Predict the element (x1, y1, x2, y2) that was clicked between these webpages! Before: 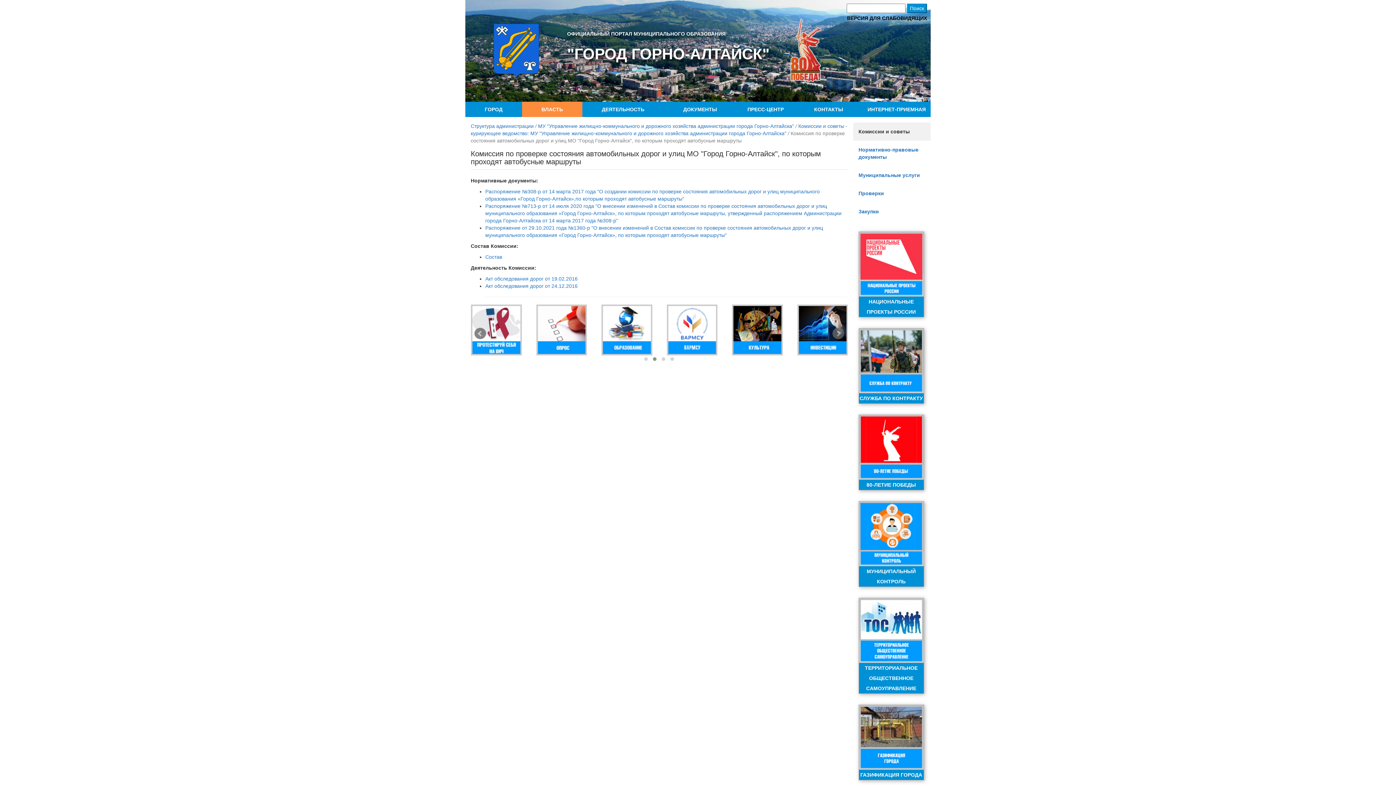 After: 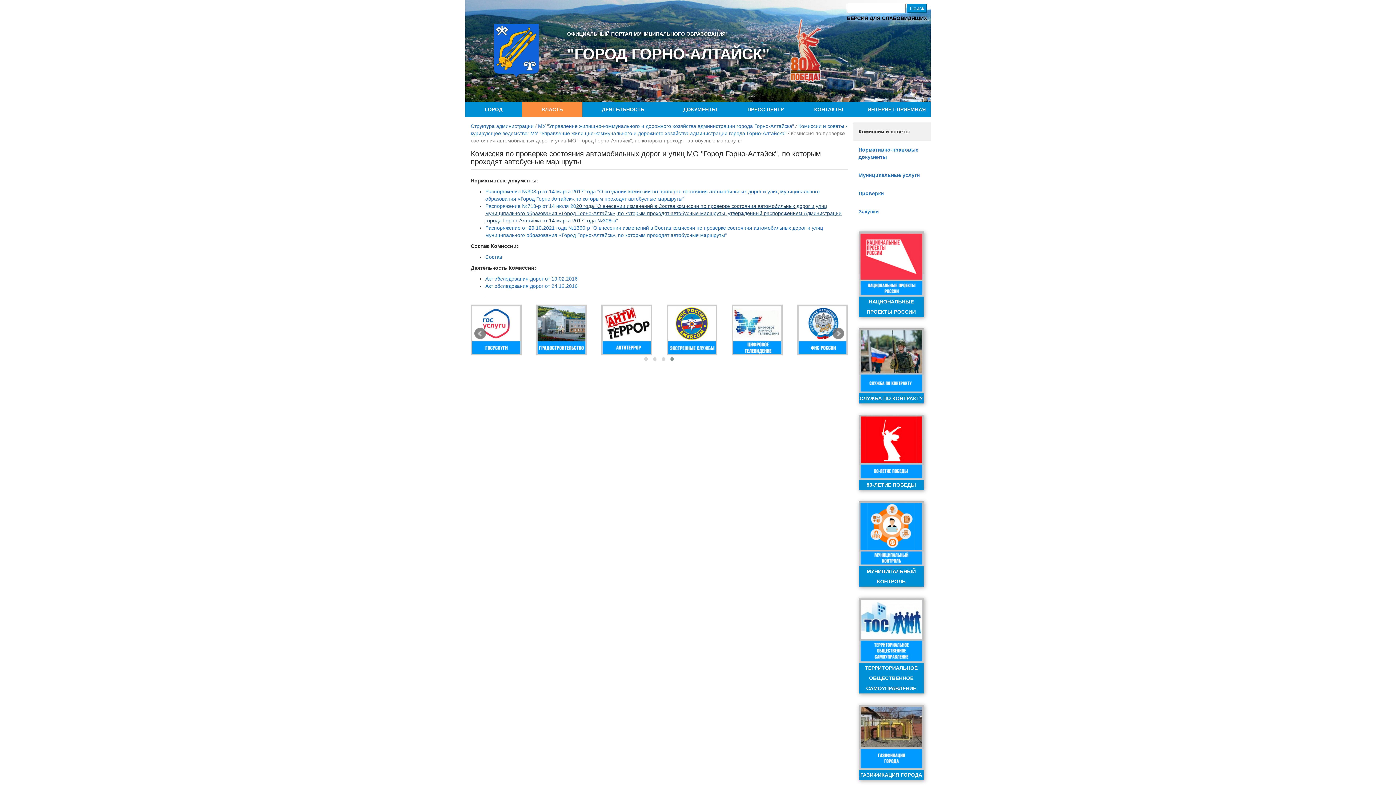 Action: bbox: (485, 203, 841, 223) label: 20 года "О внесении изменений в Состав комиссии по проверке состояния автомобильных дорог и улиц муниципального образования «Город Горно-Алтайск», по которым проходят автобусные маршруты, утвержденный распоряжением Администрации города Горно-Алтайска от 14 марта 2017 года №